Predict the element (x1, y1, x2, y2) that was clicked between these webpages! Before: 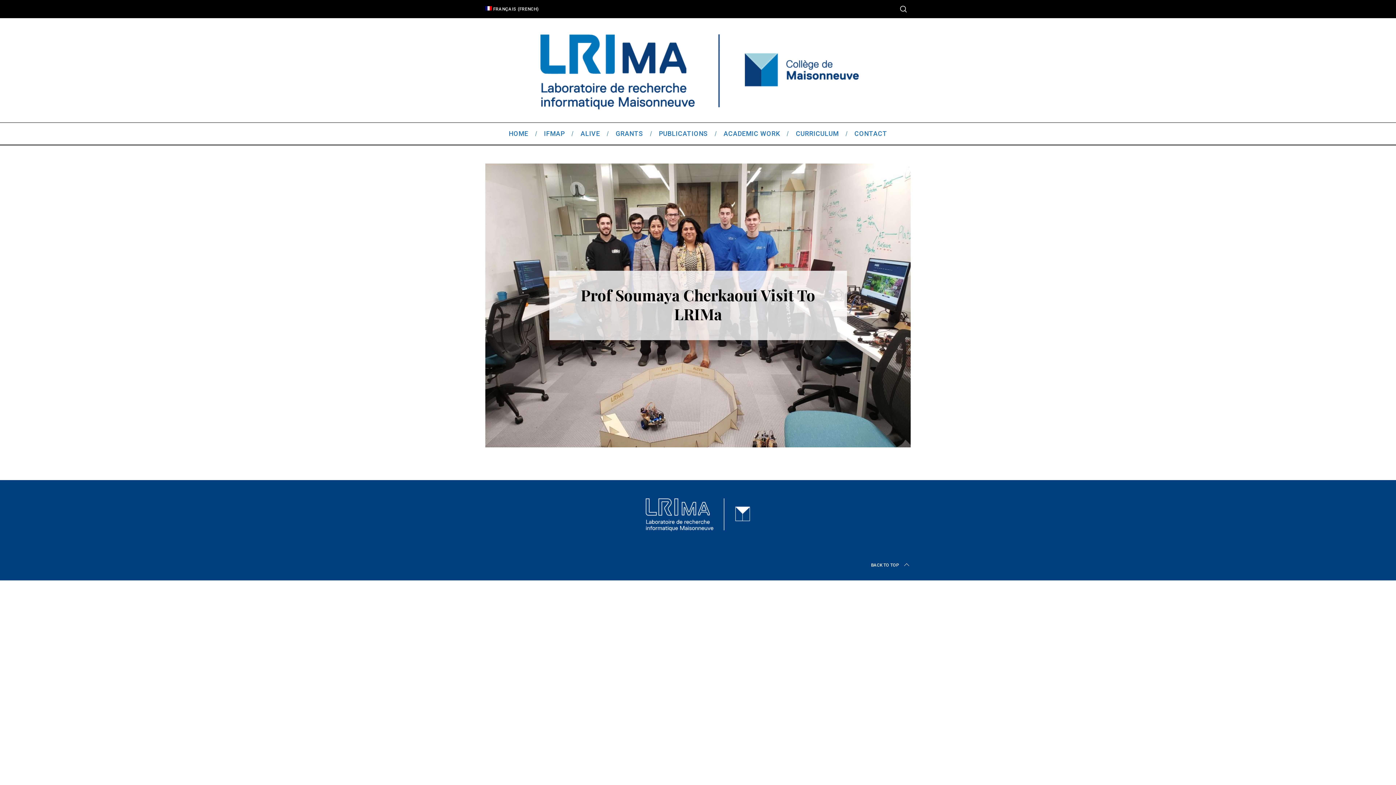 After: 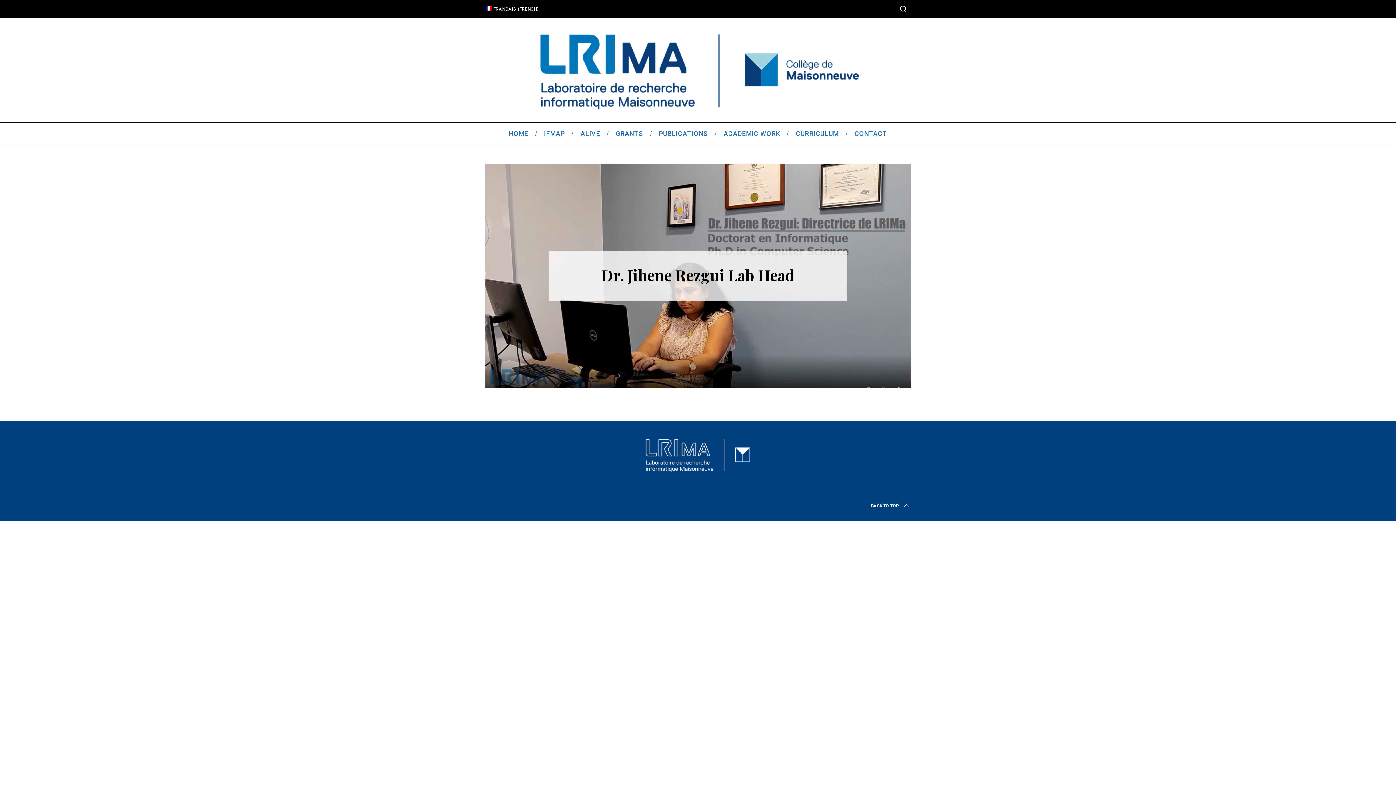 Action: label: BACK TO TOP bbox: (871, 287, 910, 295)